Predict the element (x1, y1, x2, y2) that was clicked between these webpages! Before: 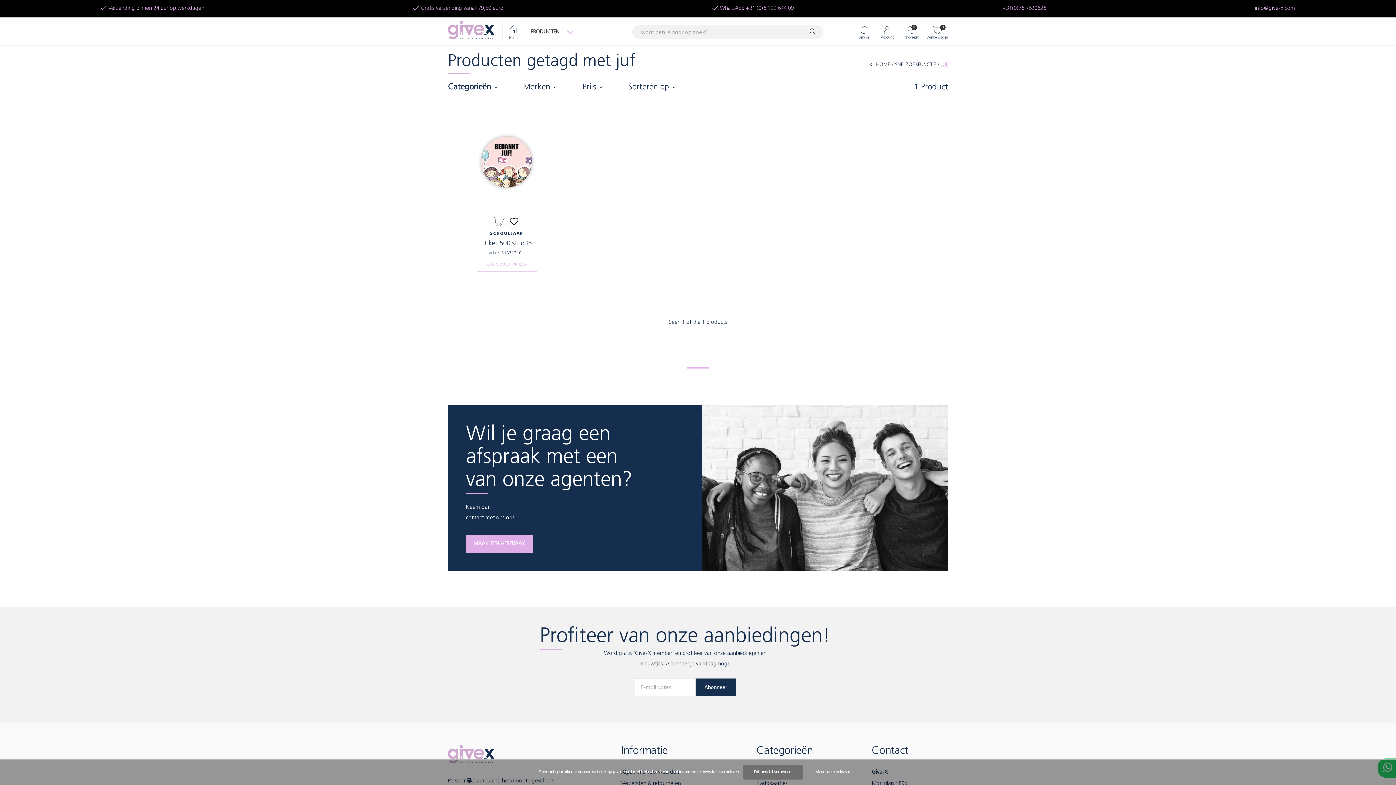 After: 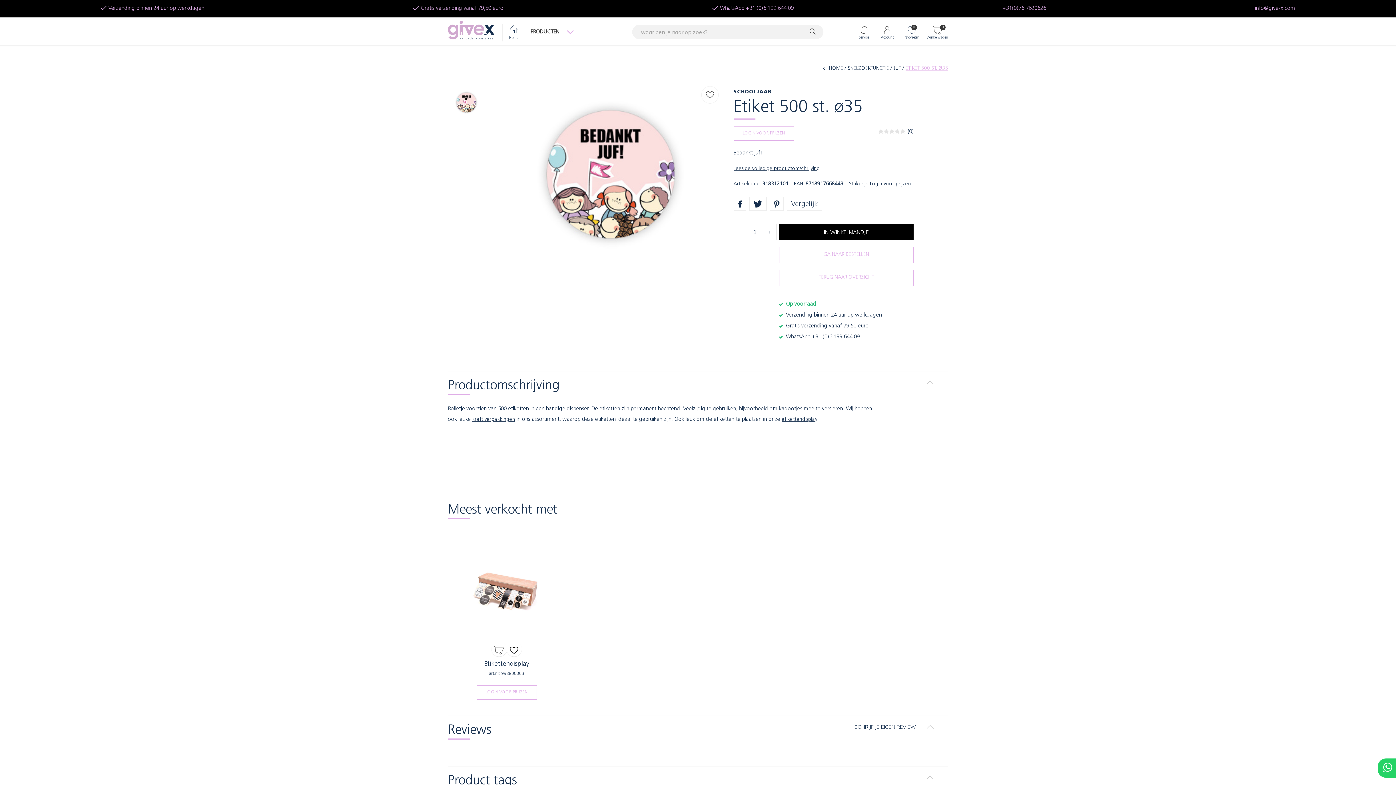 Action: label: SCHOOLJAAR
Etiket 500 st. ø35 bbox: (448, 232, 565, 247)